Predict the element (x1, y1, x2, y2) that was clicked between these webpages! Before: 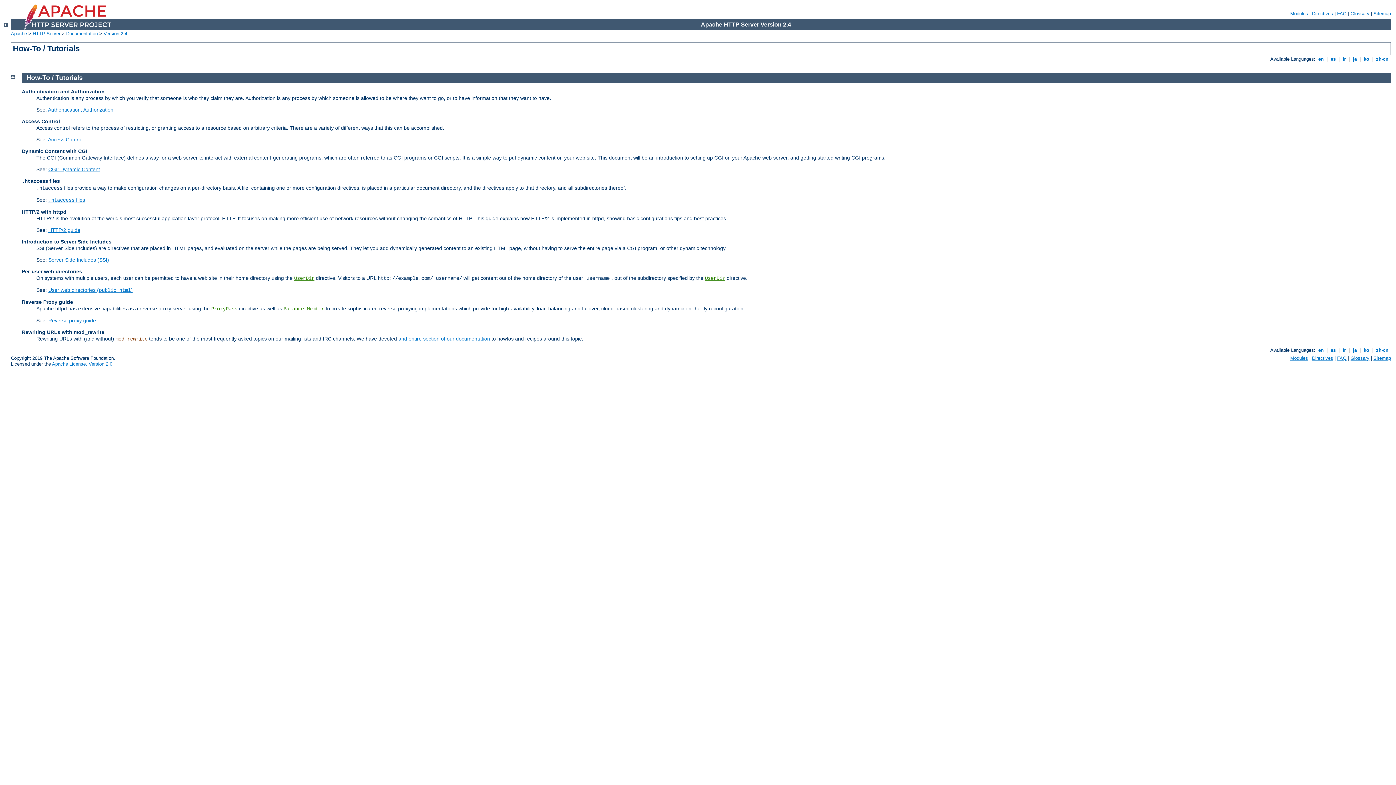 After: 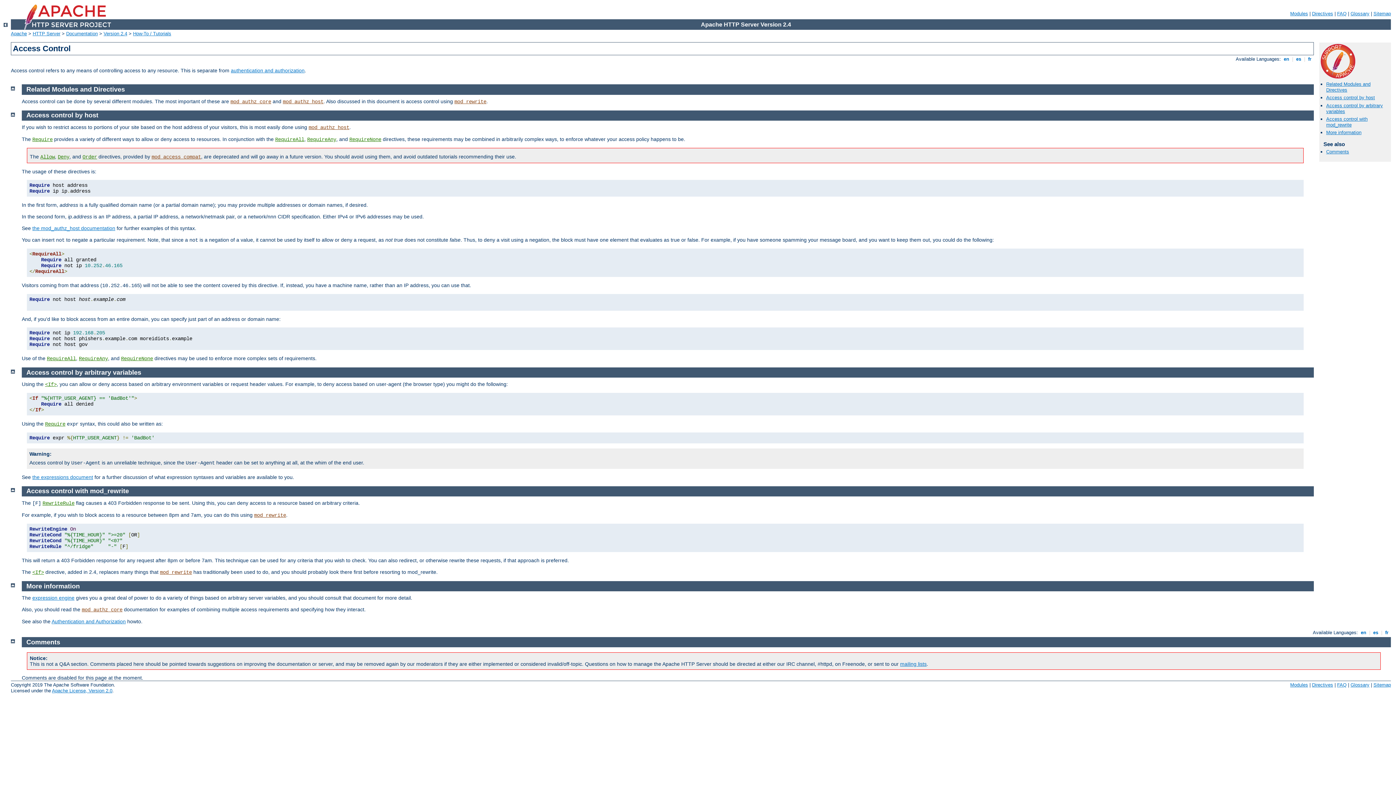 Action: label: Access Control bbox: (48, 136, 82, 142)